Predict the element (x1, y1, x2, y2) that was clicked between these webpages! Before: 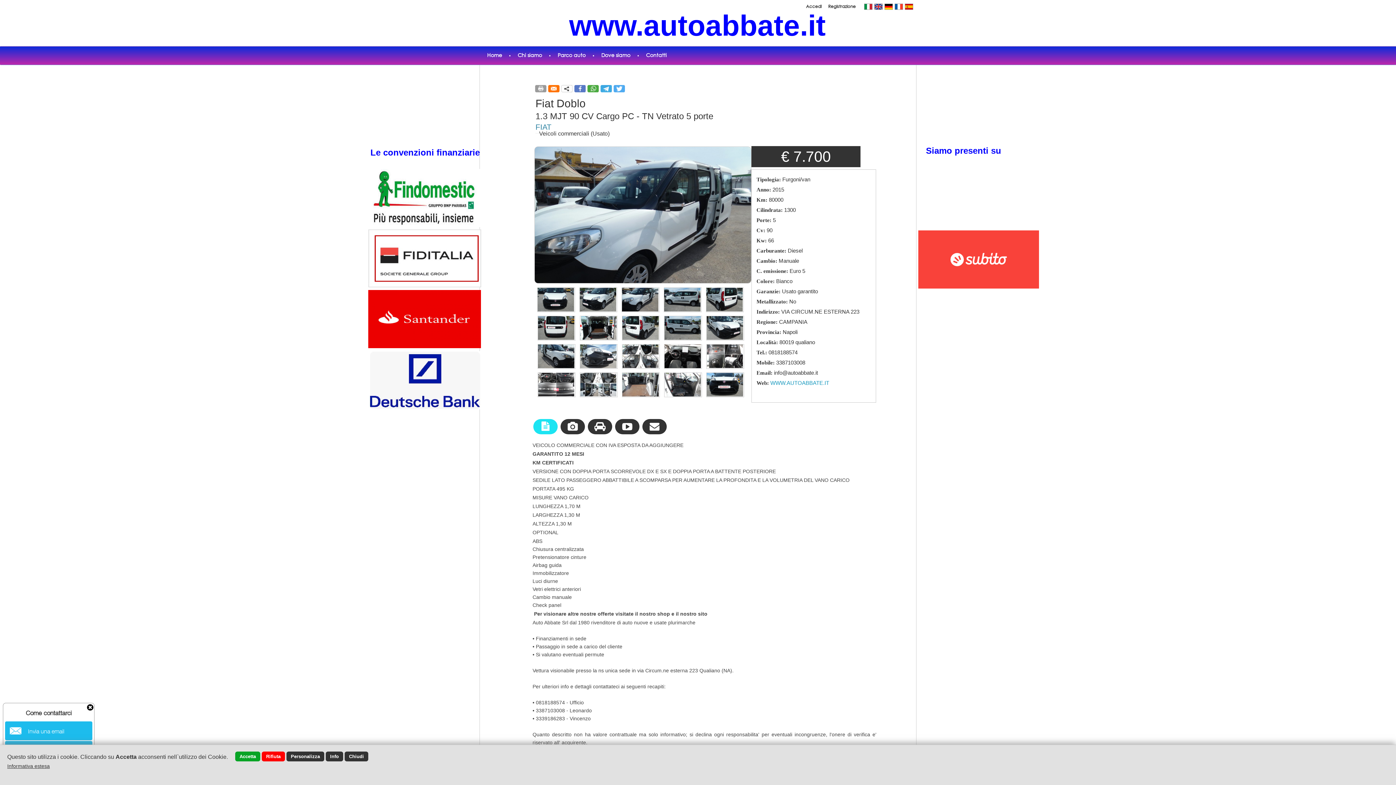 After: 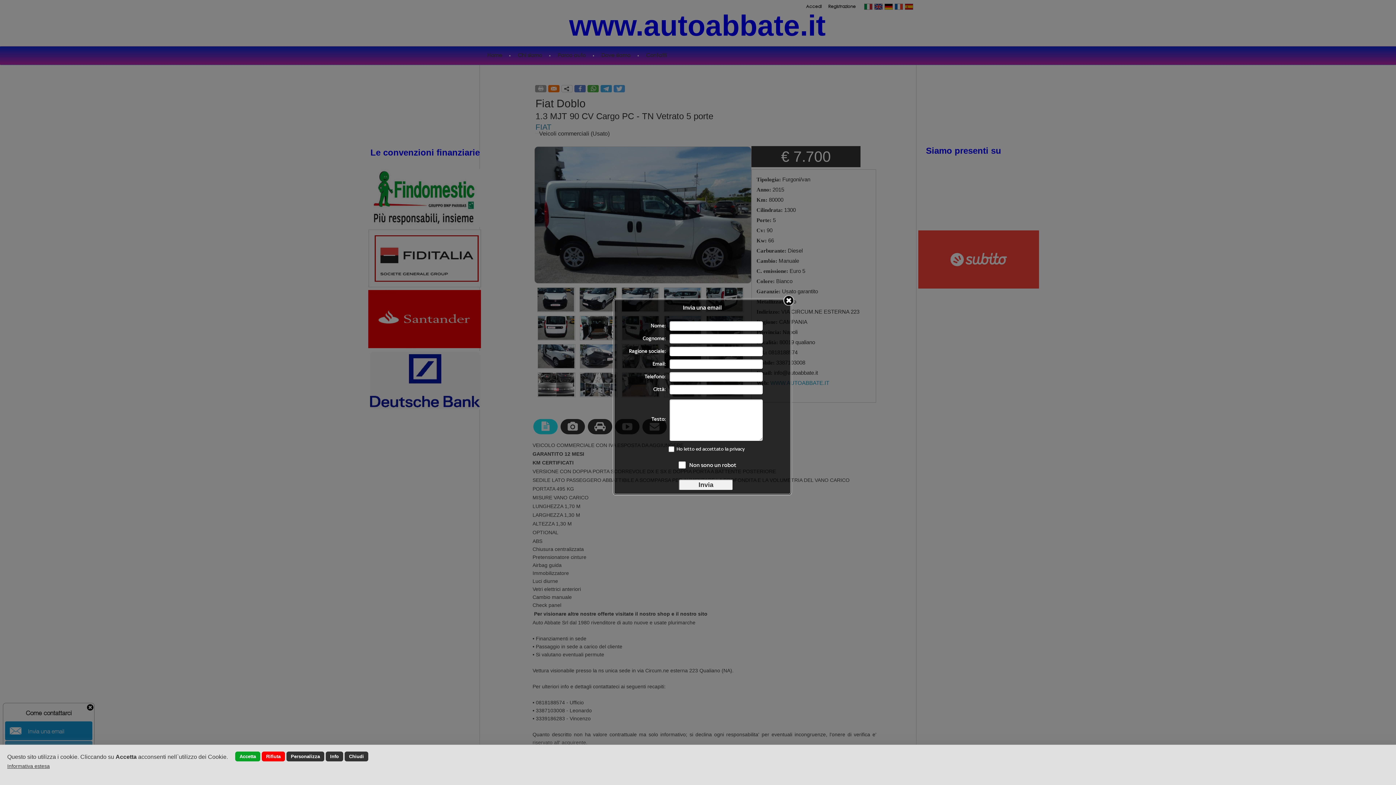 Action: label: Invia una email bbox: (3, 721, 94, 740)